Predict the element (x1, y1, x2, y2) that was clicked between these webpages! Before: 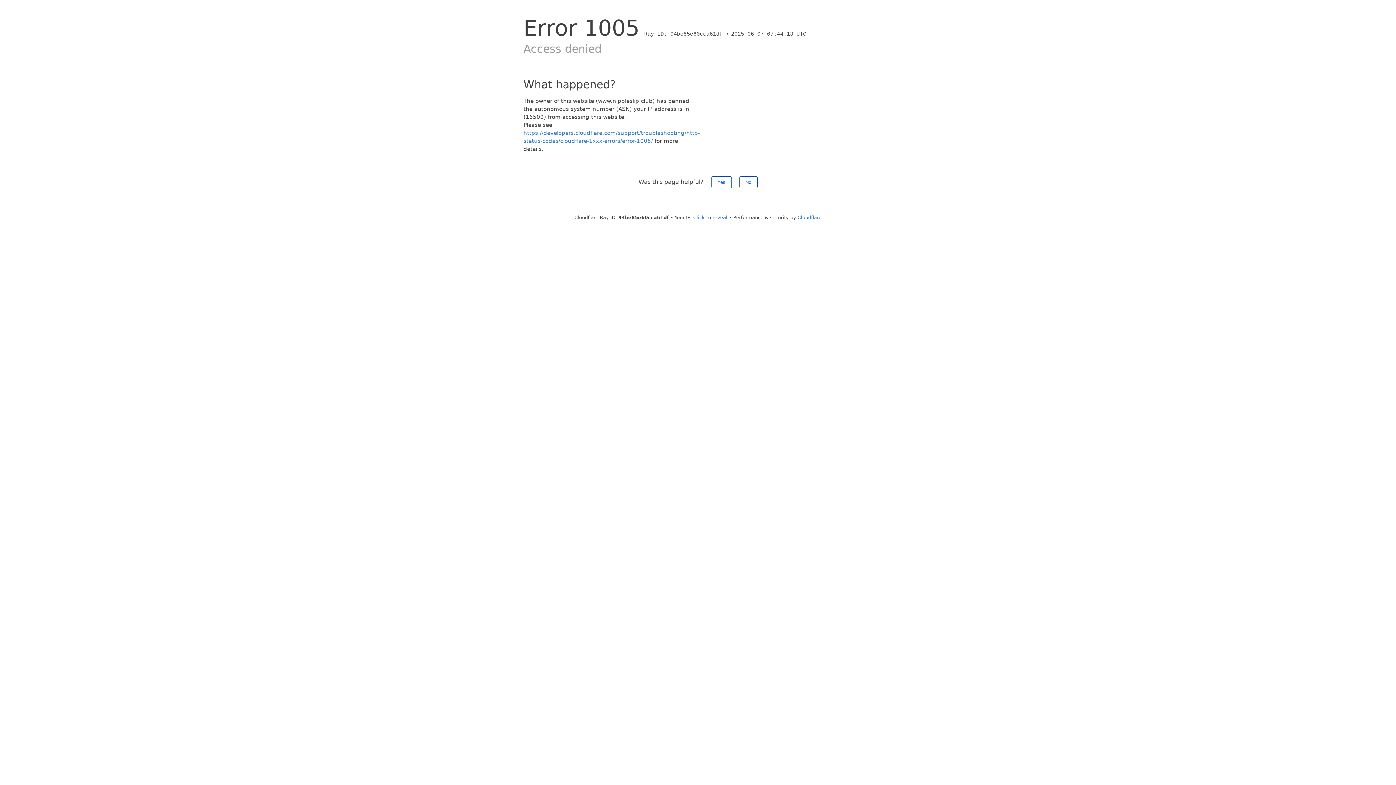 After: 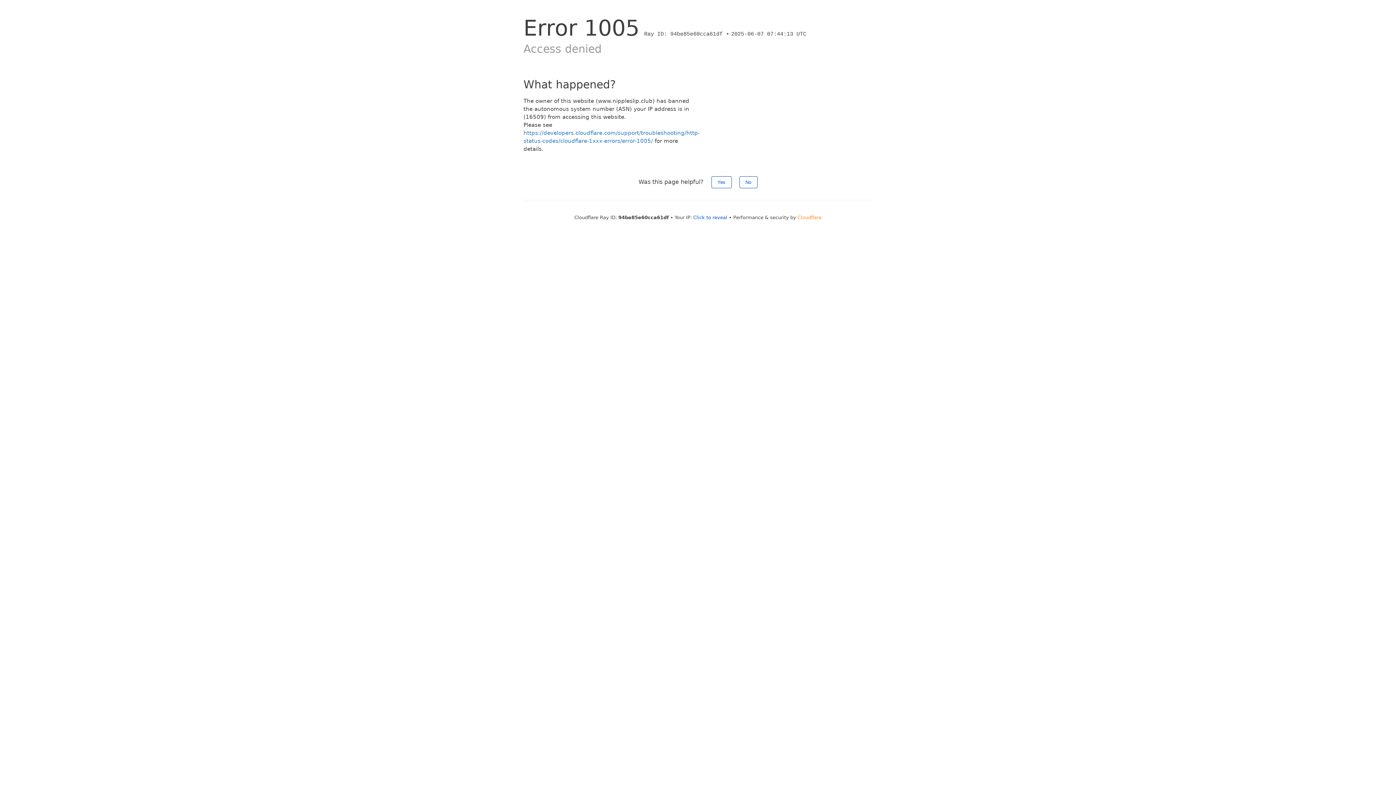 Action: label: Cloudflare bbox: (797, 214, 821, 220)